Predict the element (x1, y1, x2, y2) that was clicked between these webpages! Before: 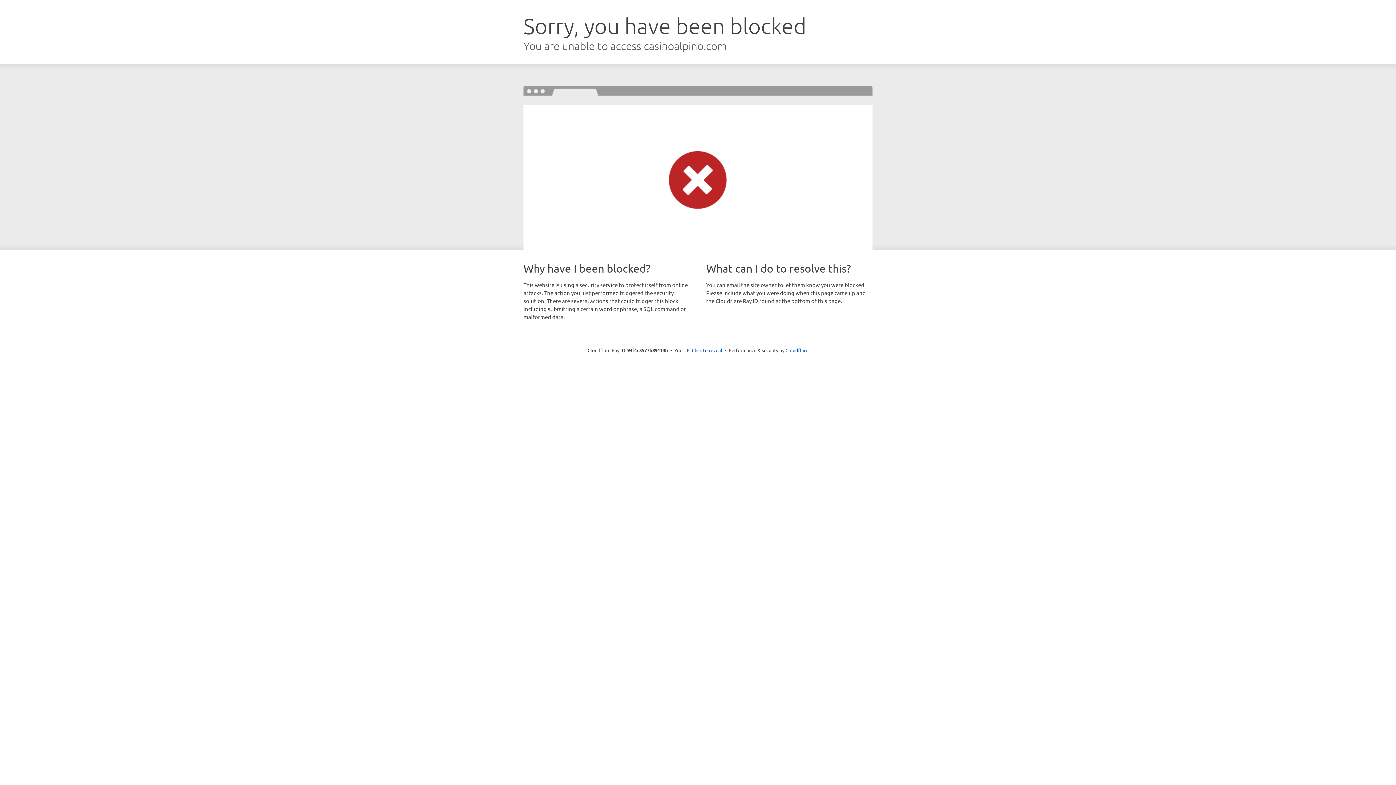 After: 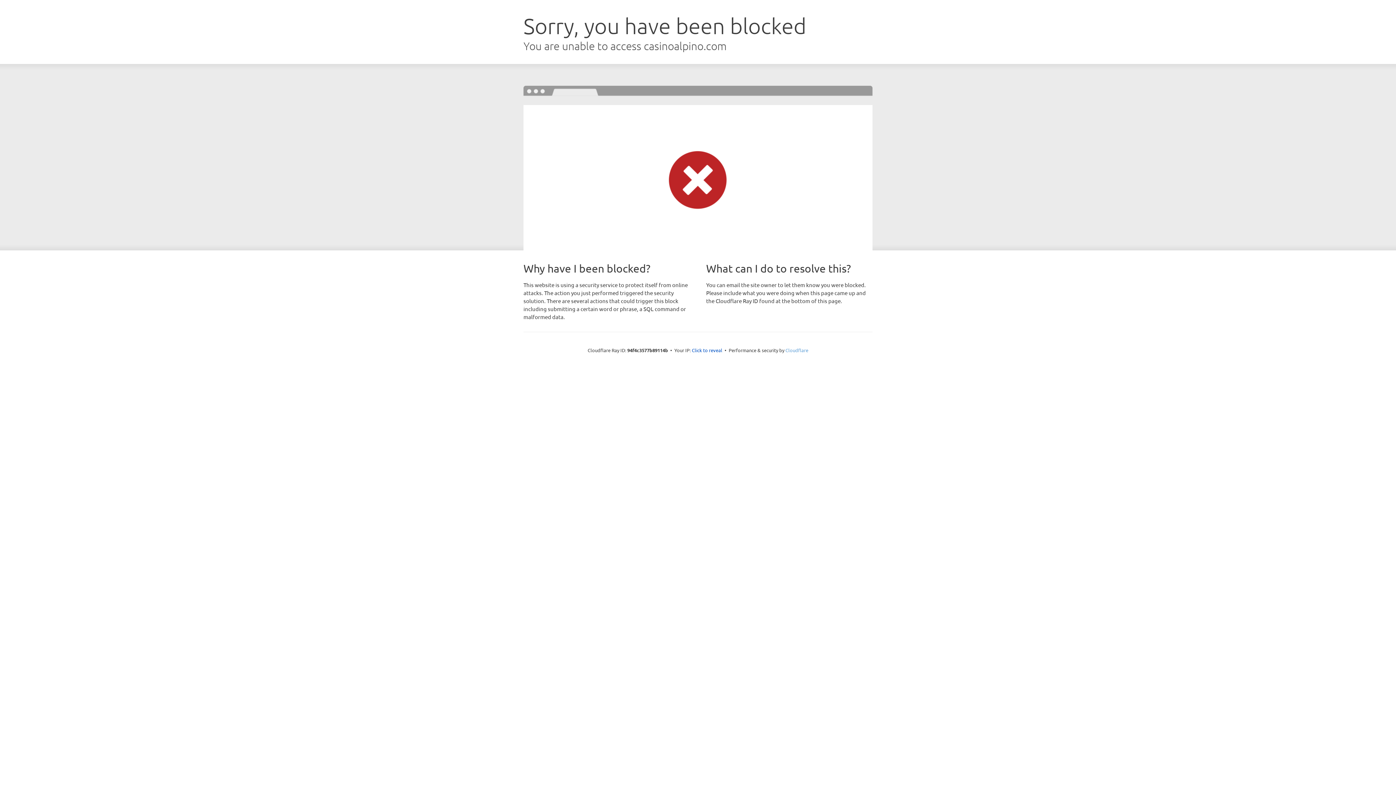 Action: bbox: (785, 347, 808, 353) label: Cloudflare